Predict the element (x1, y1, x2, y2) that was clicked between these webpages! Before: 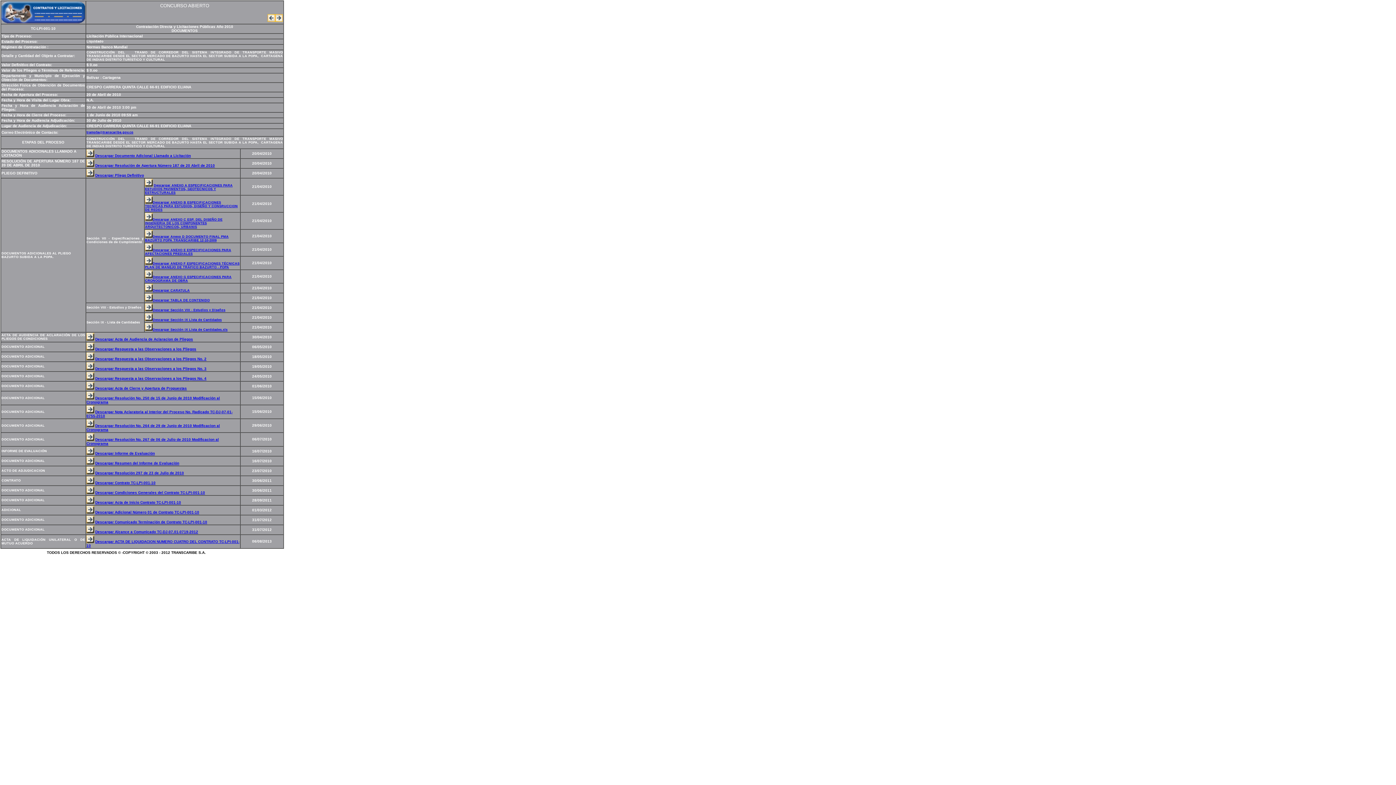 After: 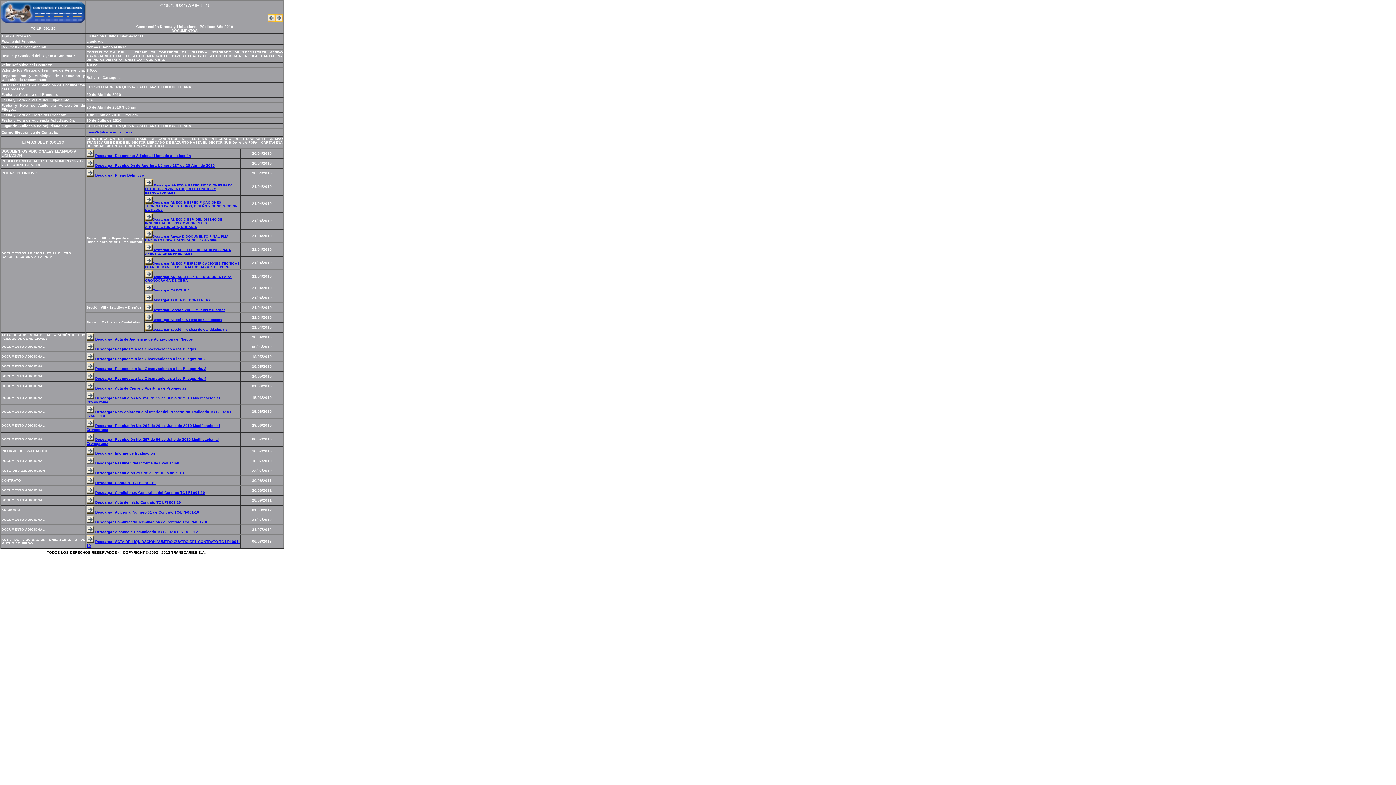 Action: label: Descargar Respuesta a las Observaciones a los Pliegos bbox: (95, 347, 196, 351)